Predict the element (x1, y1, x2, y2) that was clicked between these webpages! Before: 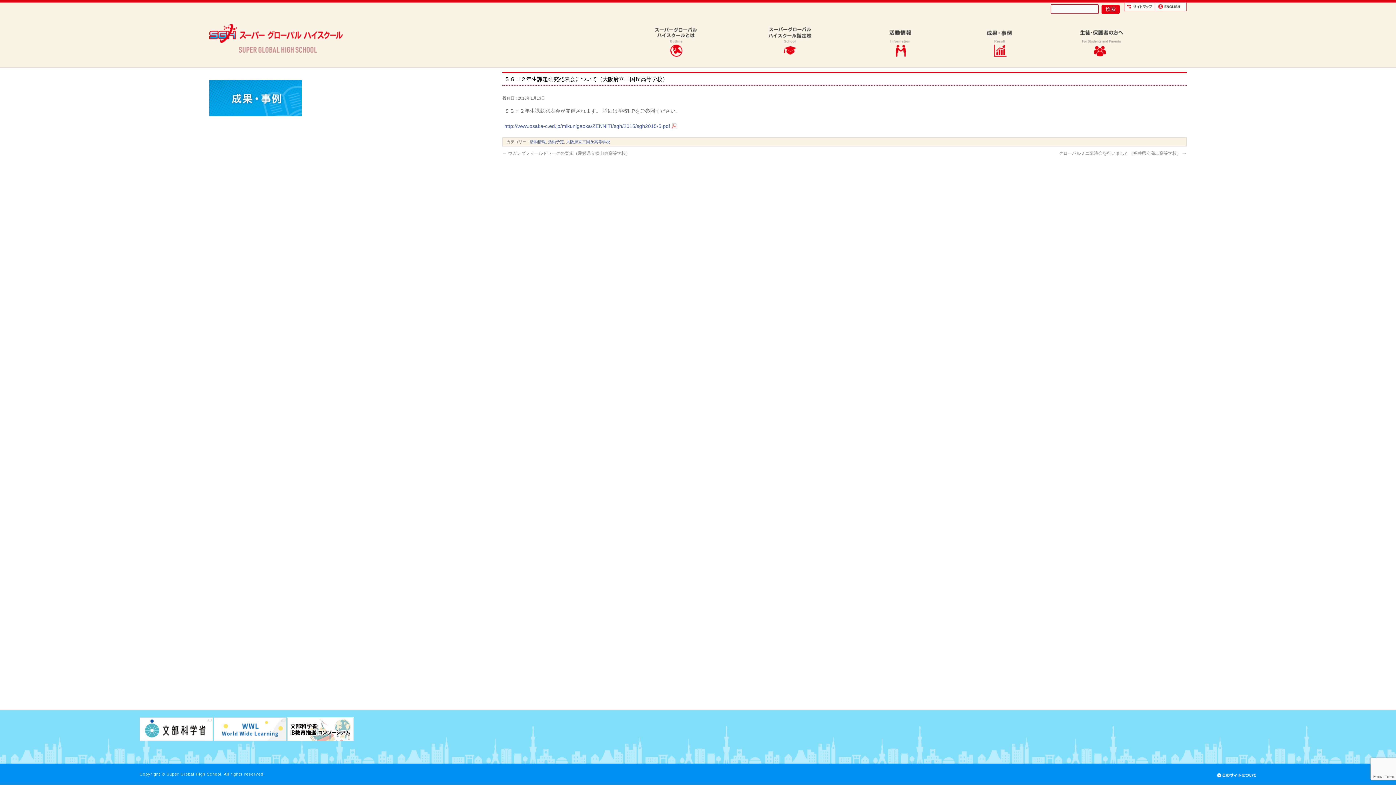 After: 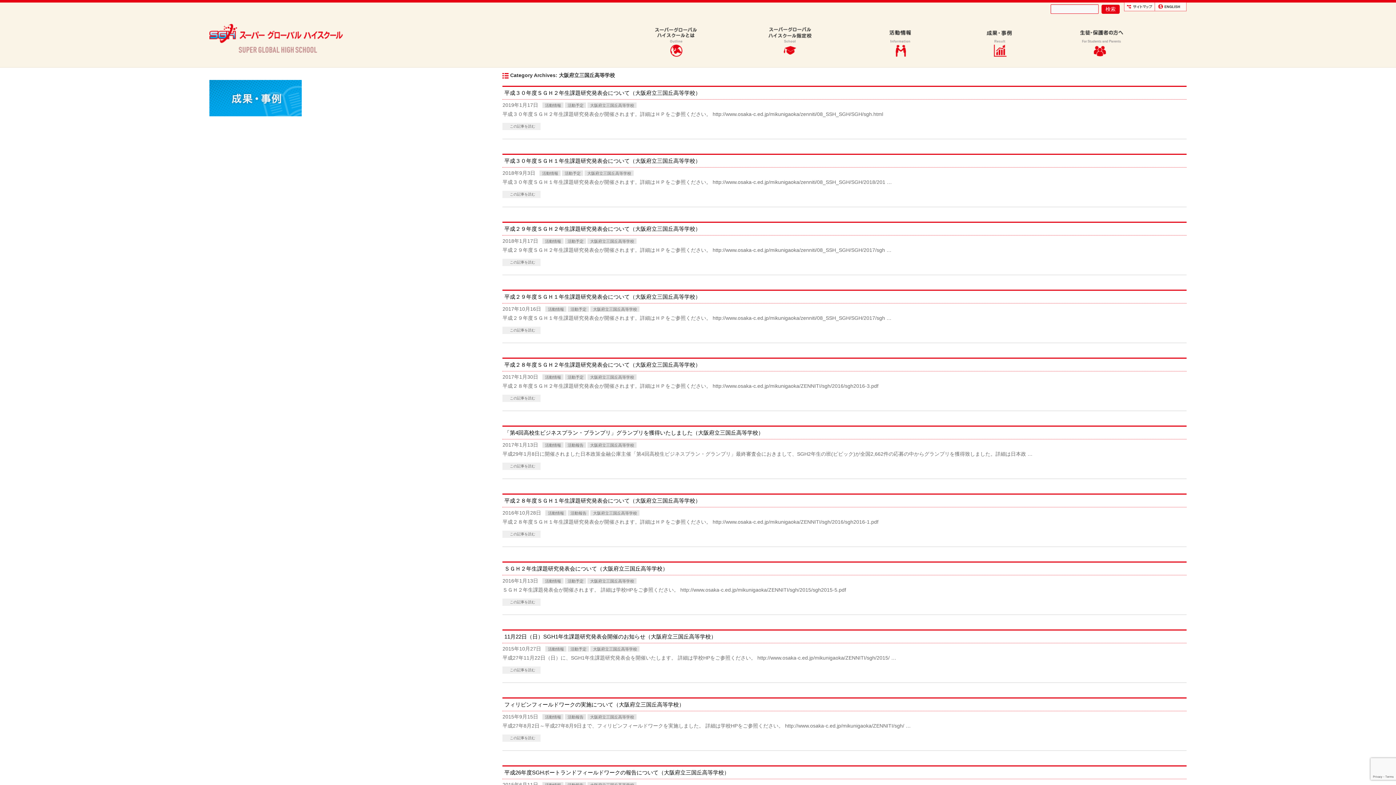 Action: label: 大阪府立三国丘高等学校 bbox: (566, 139, 610, 144)